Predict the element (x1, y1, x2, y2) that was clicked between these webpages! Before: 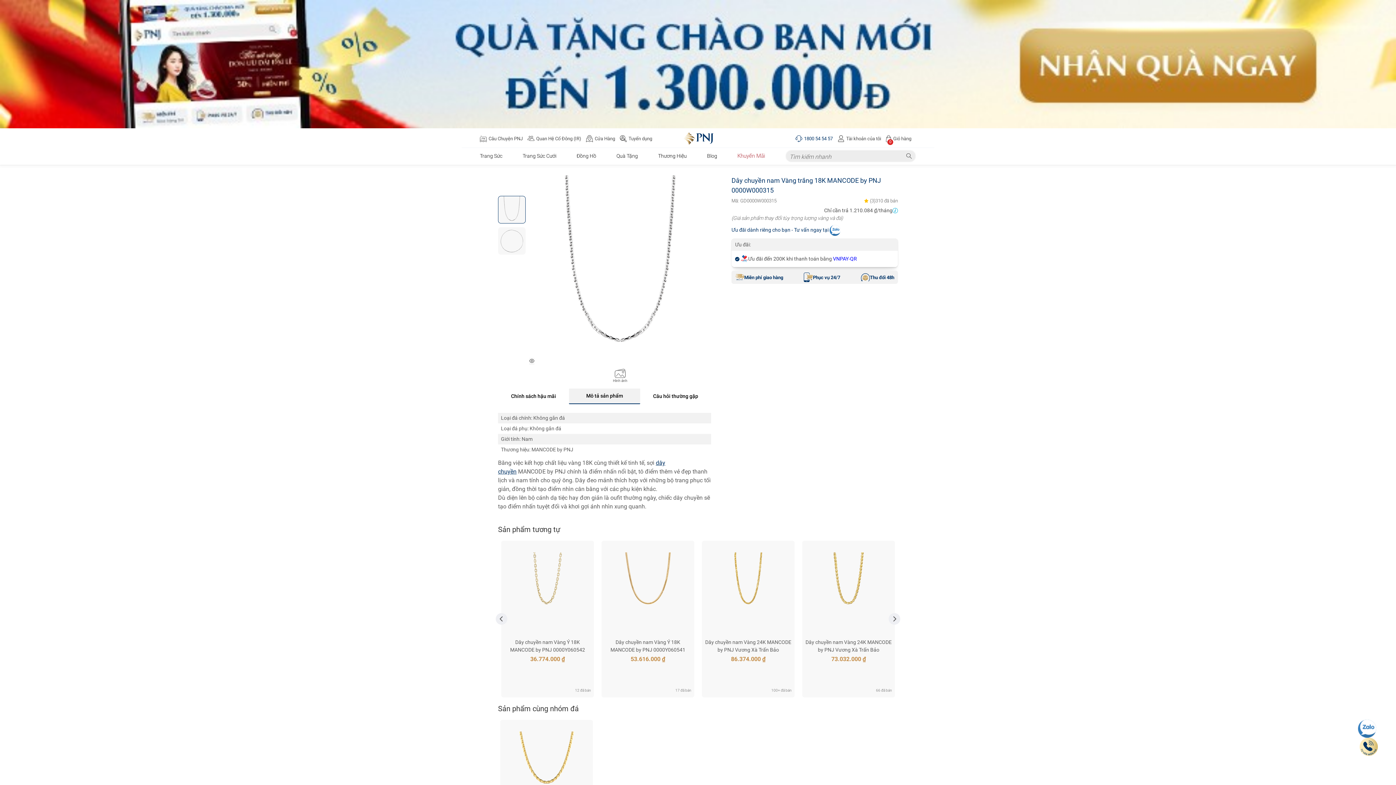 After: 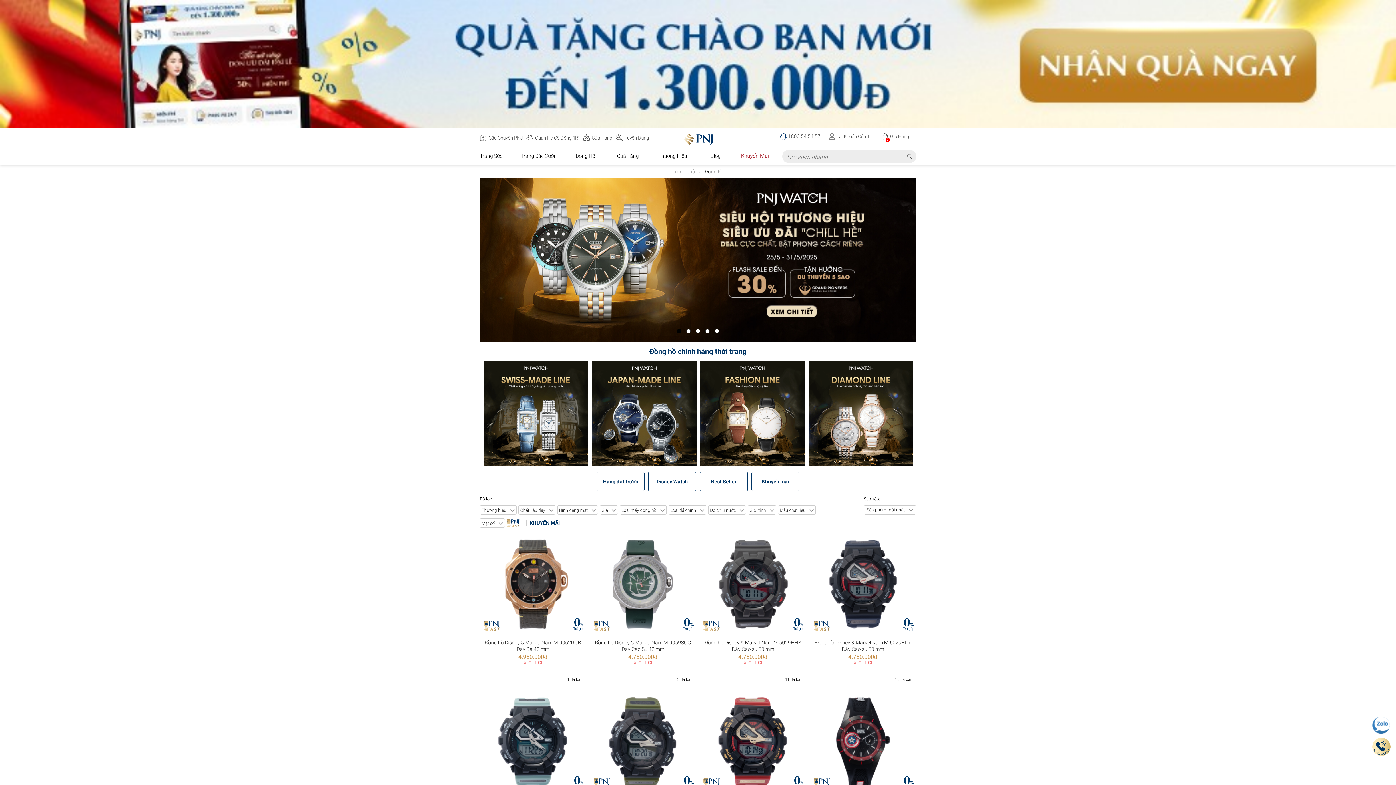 Action: bbox: (576, 152, 596, 160) label: Đồng Hồ